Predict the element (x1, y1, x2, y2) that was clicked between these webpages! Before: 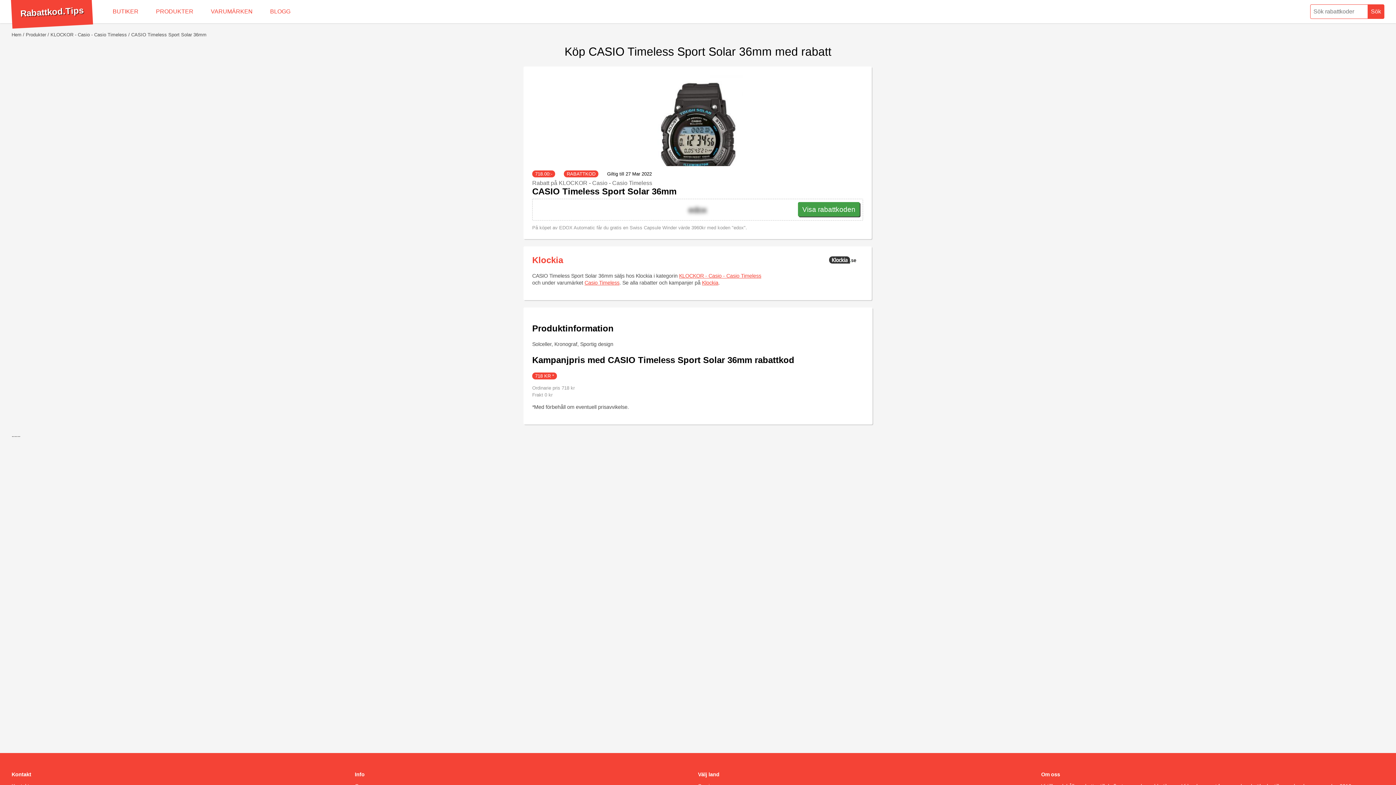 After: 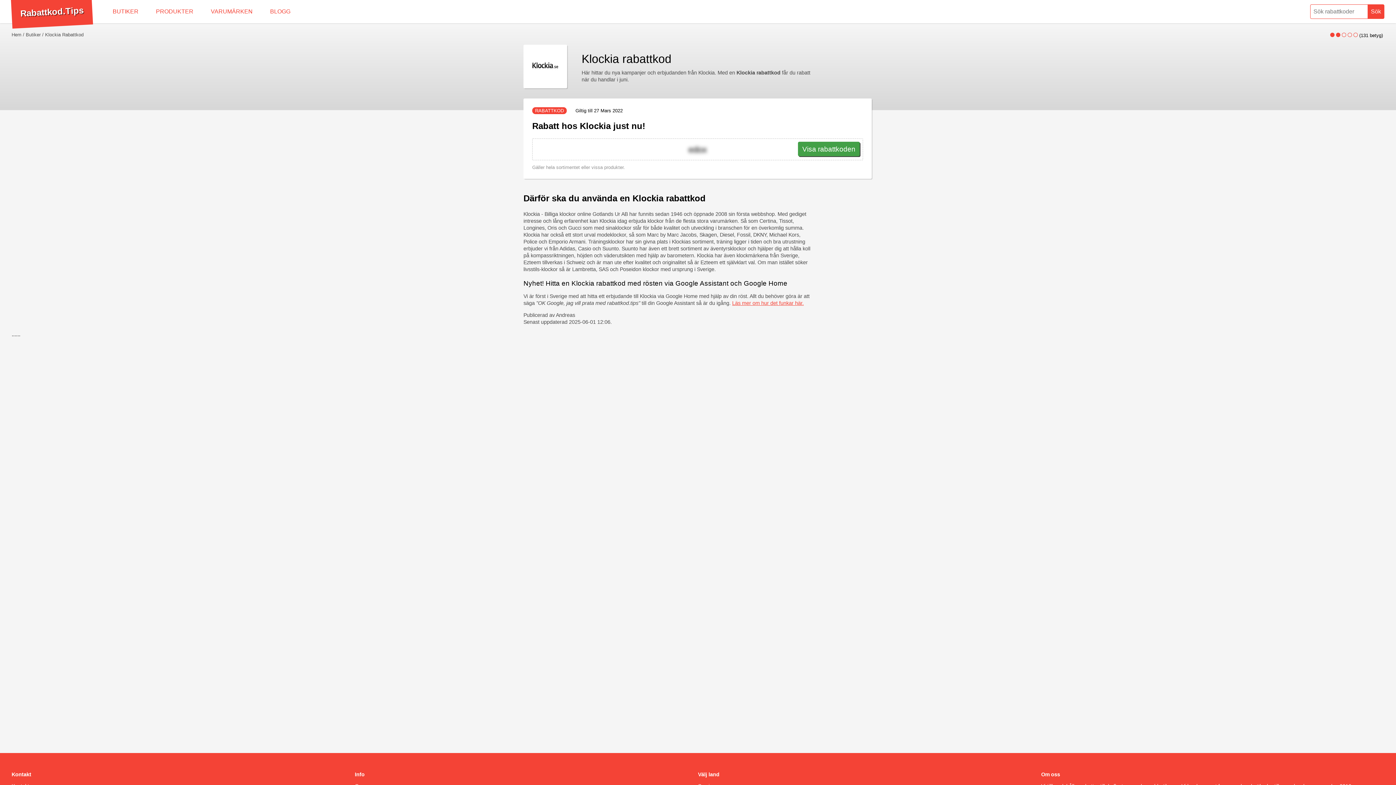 Action: label: Klockia bbox: (532, 255, 563, 265)